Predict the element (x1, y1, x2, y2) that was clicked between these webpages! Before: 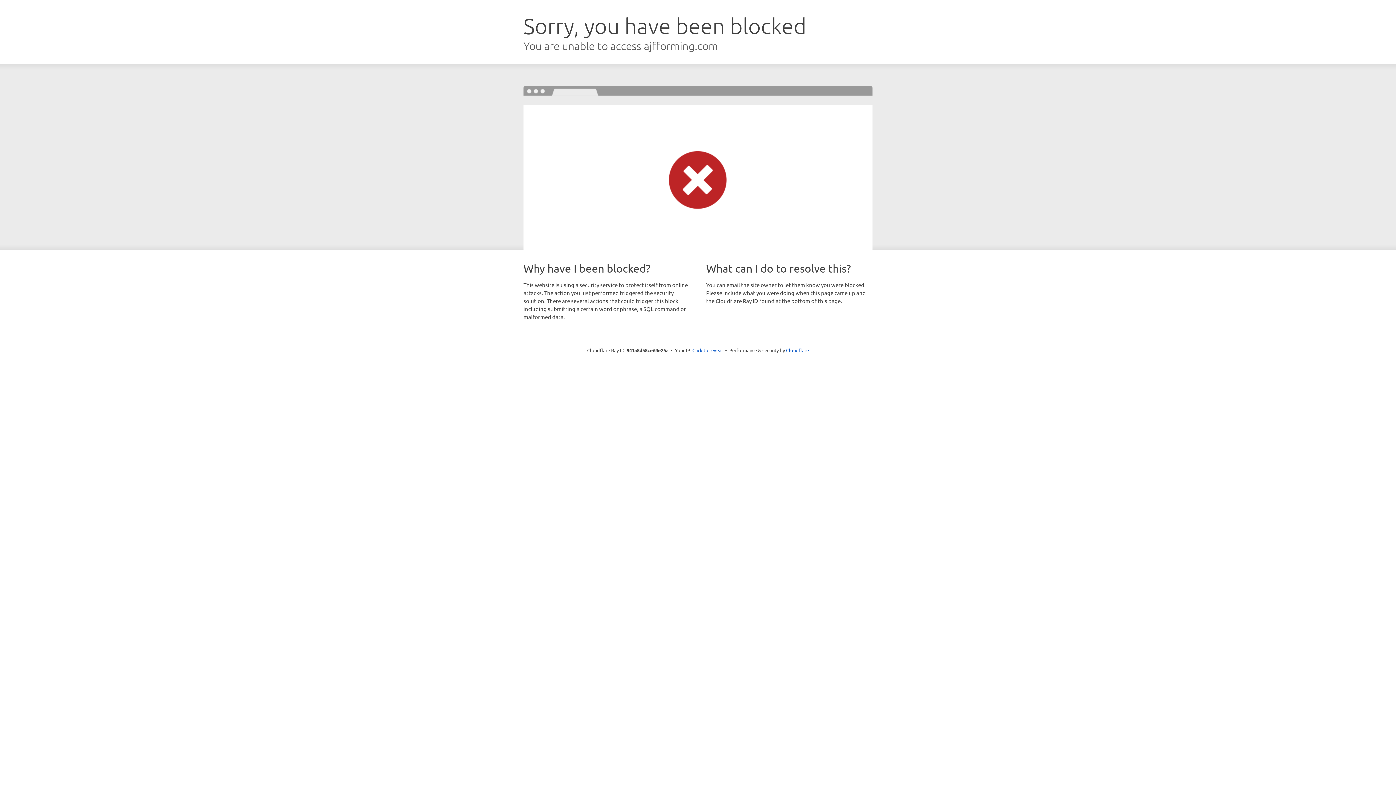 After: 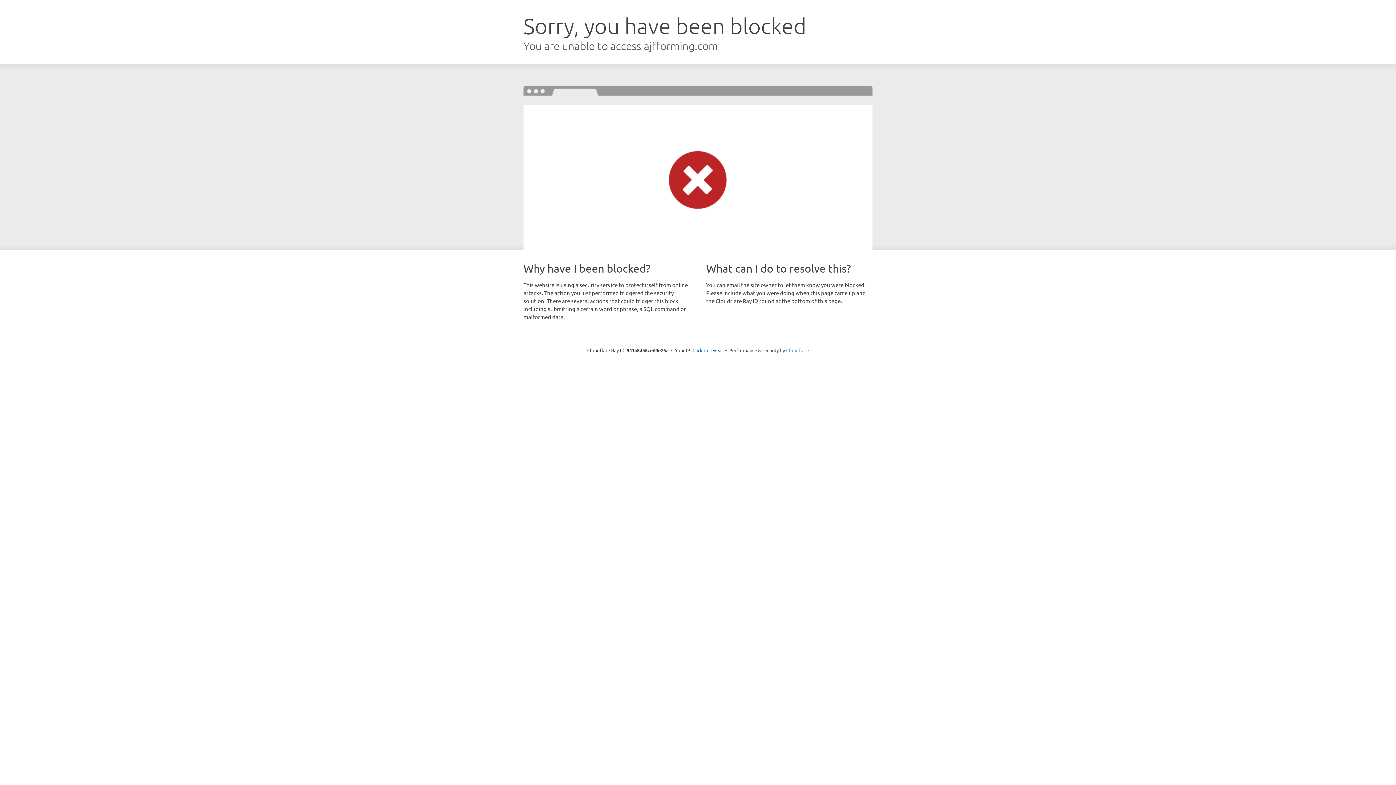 Action: bbox: (786, 347, 809, 353) label: Cloudflare